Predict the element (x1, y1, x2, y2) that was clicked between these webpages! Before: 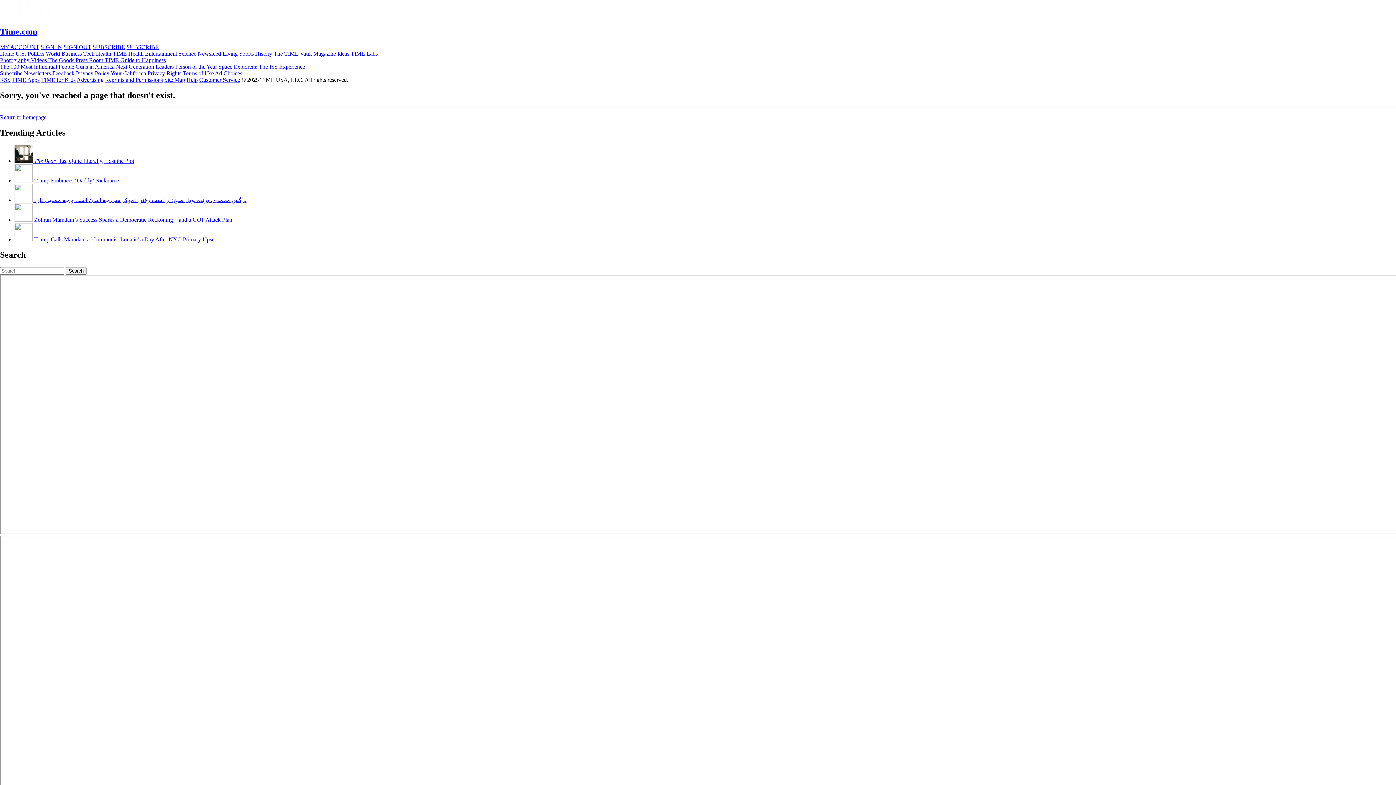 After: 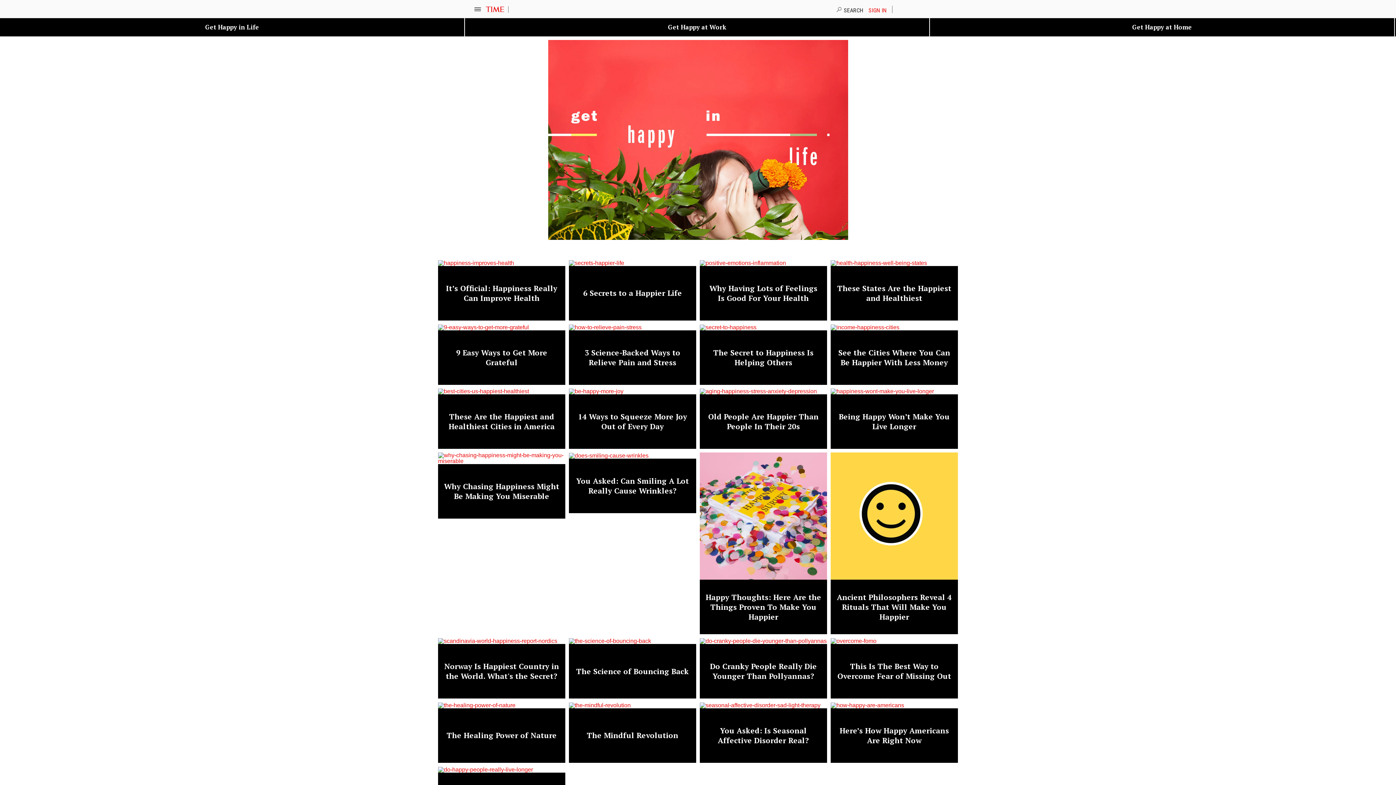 Action: label: TIME Guide to Happiness bbox: (104, 57, 165, 63)